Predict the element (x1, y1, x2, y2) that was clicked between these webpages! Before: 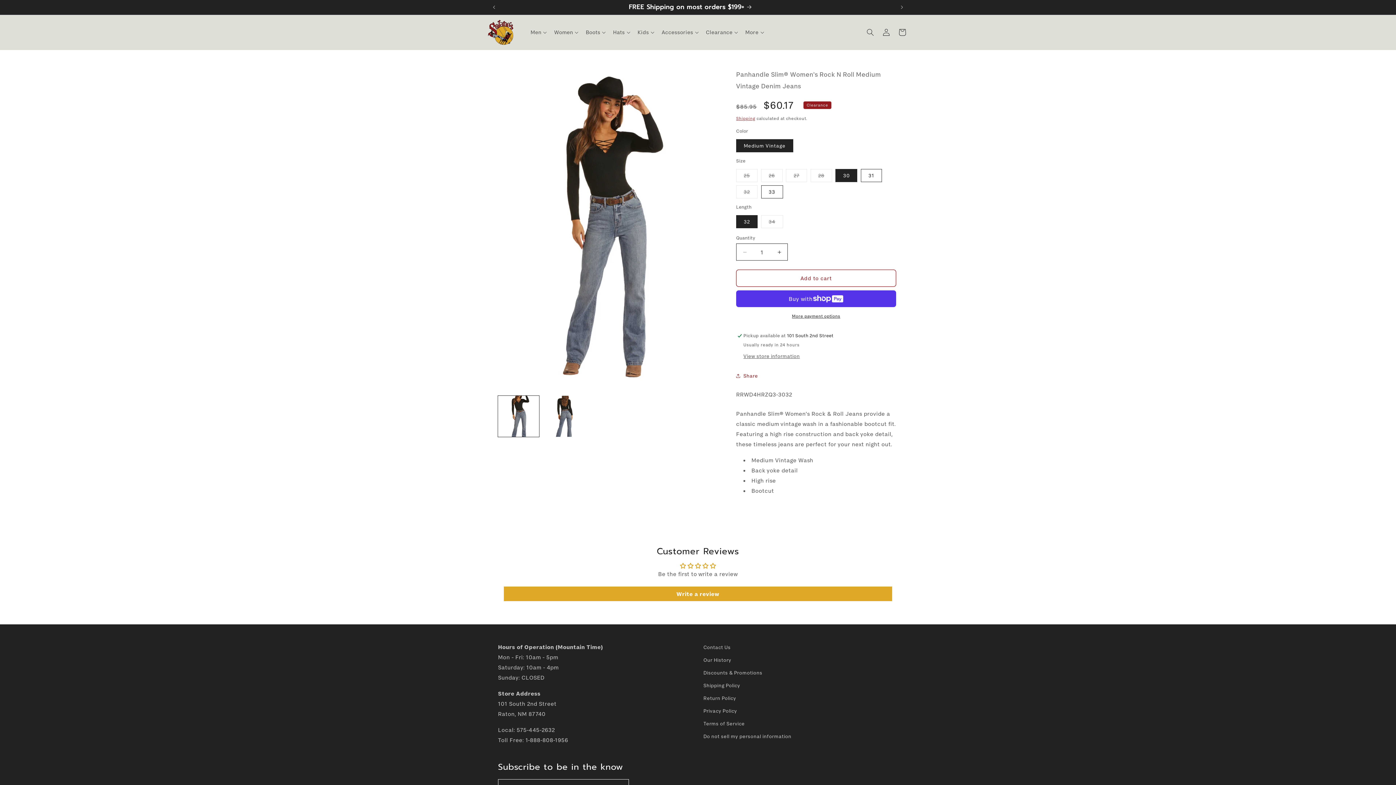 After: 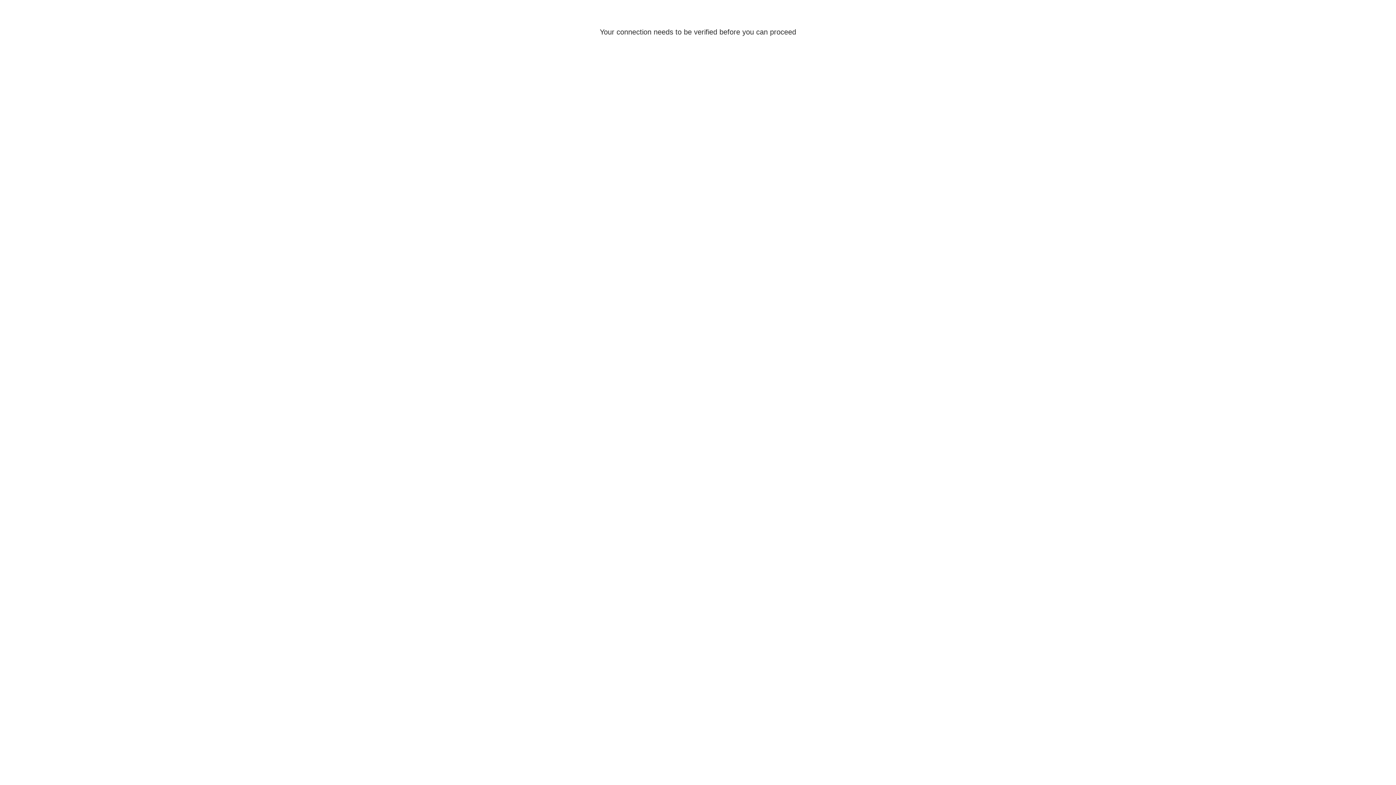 Action: label: Log in bbox: (878, 24, 894, 40)